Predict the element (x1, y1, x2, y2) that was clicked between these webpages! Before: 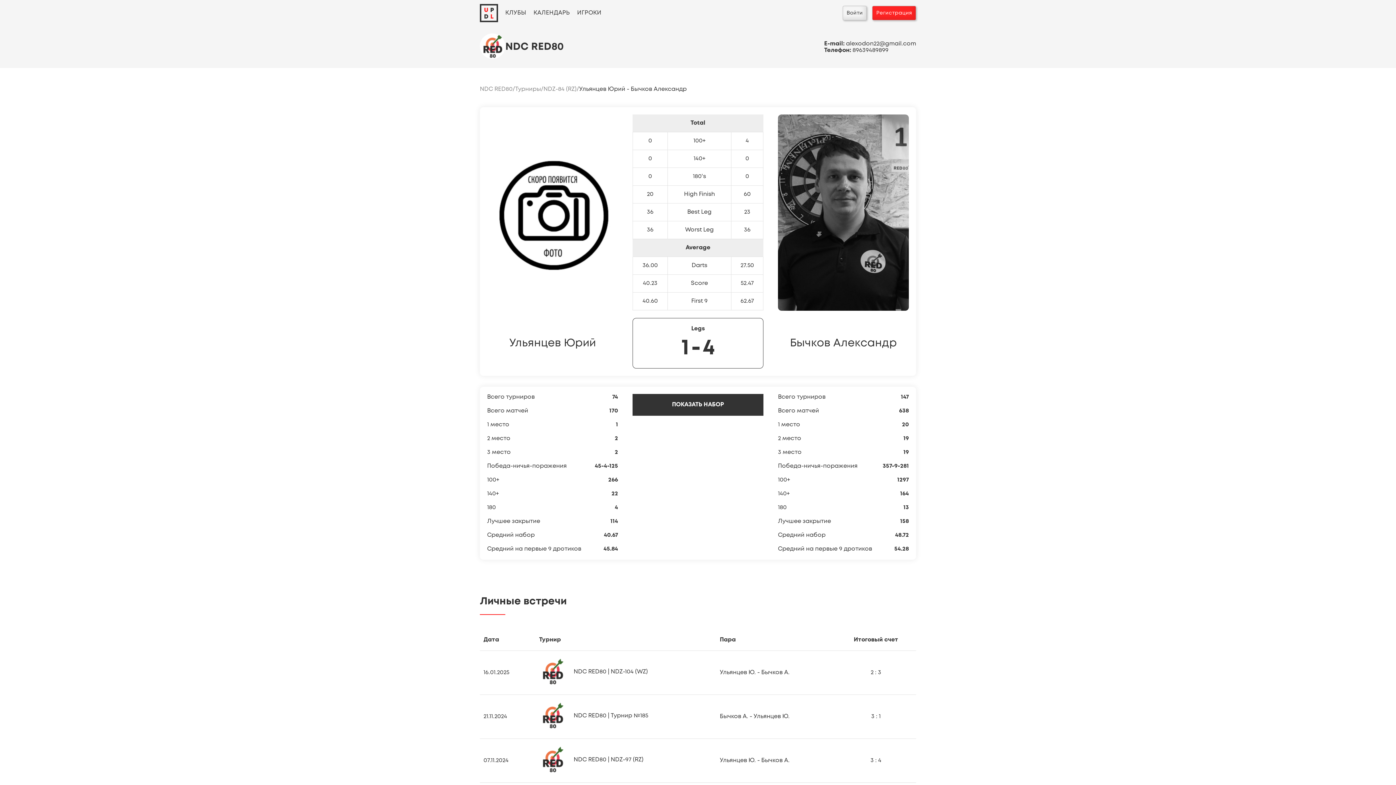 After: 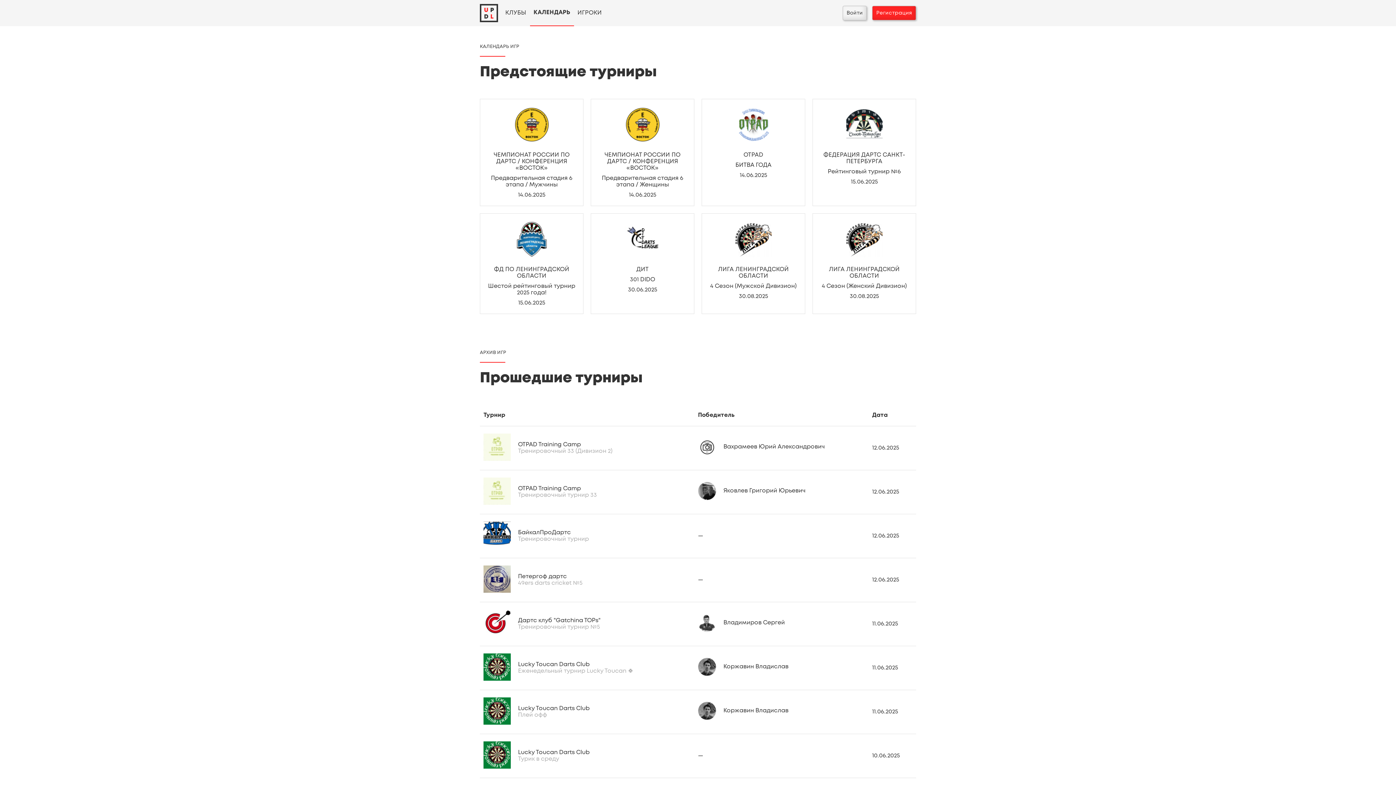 Action: label: КАЛЕНДАРЬ bbox: (530, 0, 573, 26)